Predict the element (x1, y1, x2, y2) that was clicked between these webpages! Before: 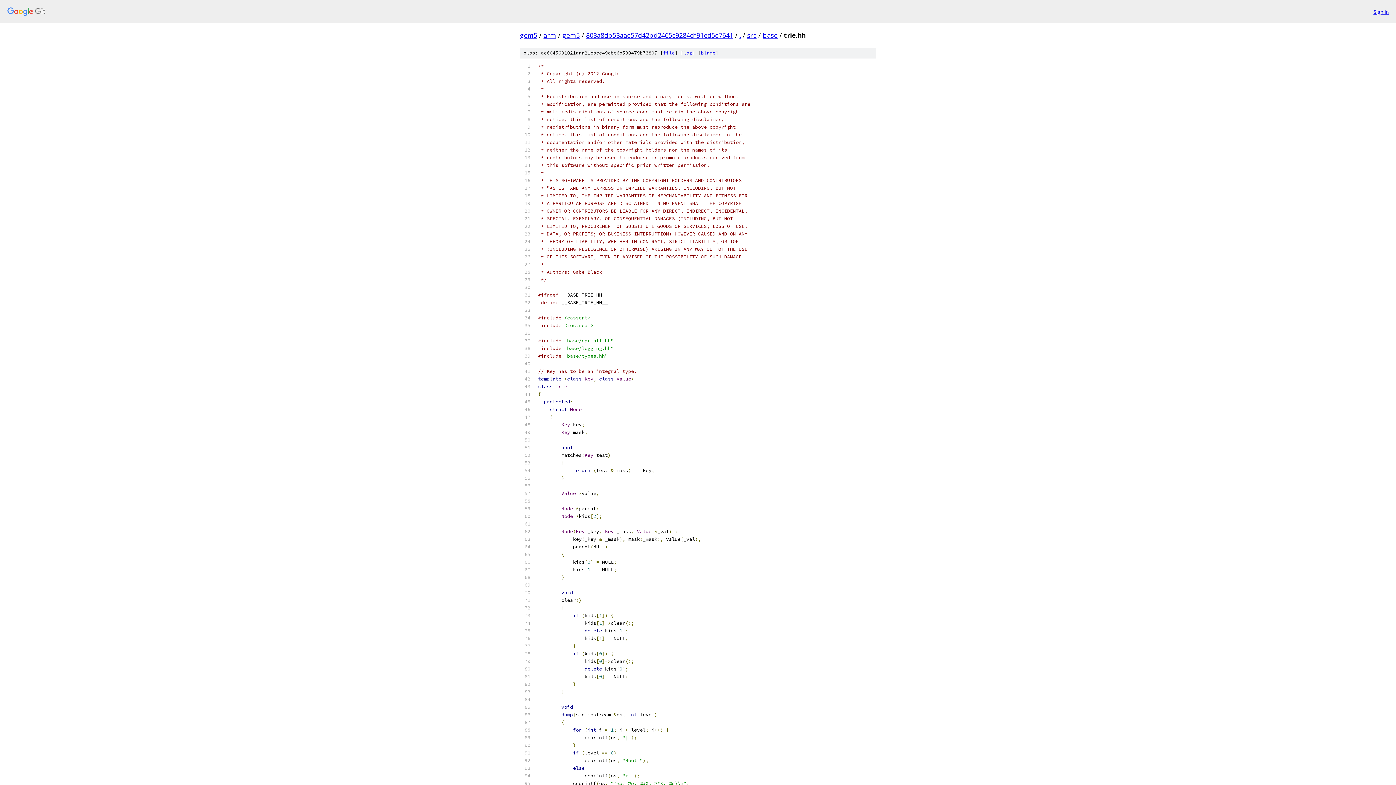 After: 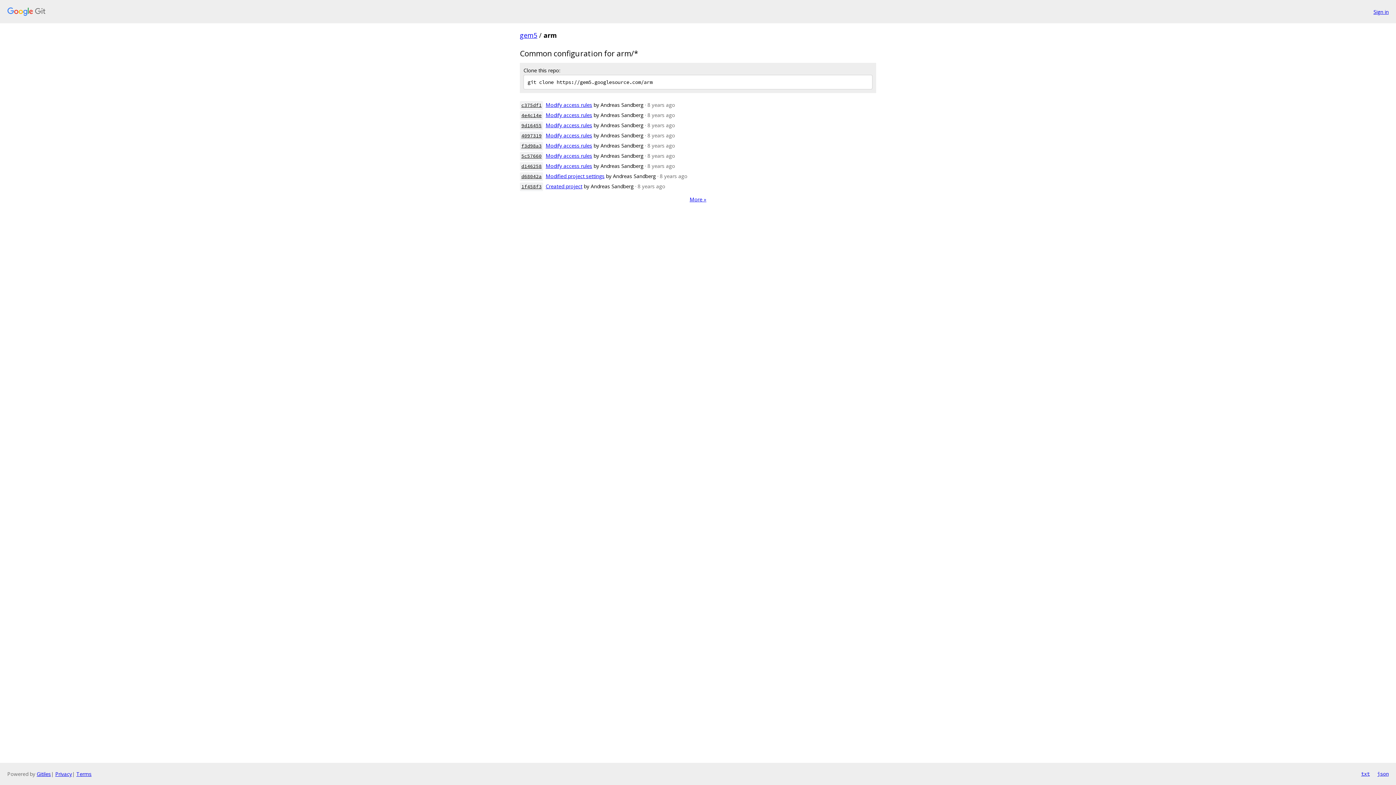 Action: label: arm bbox: (543, 30, 556, 39)